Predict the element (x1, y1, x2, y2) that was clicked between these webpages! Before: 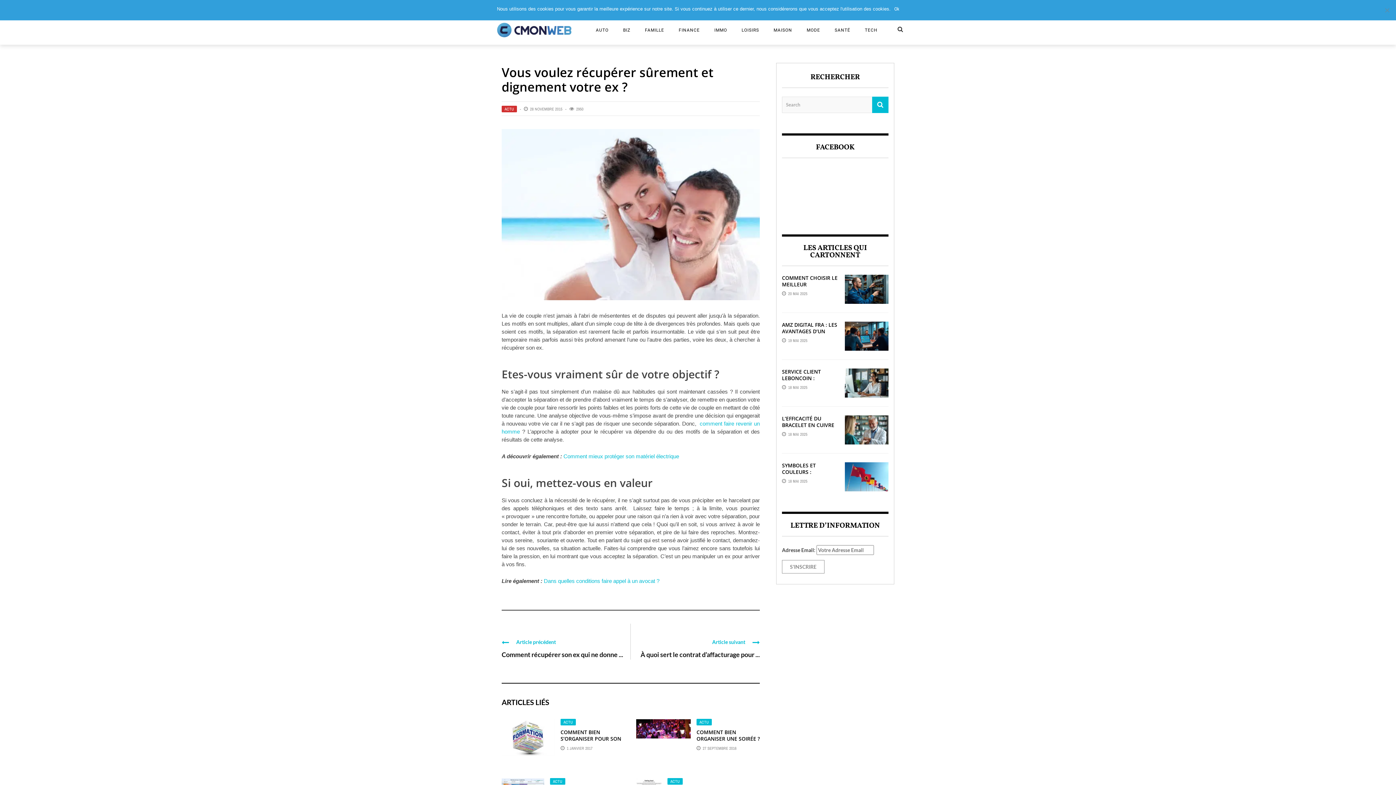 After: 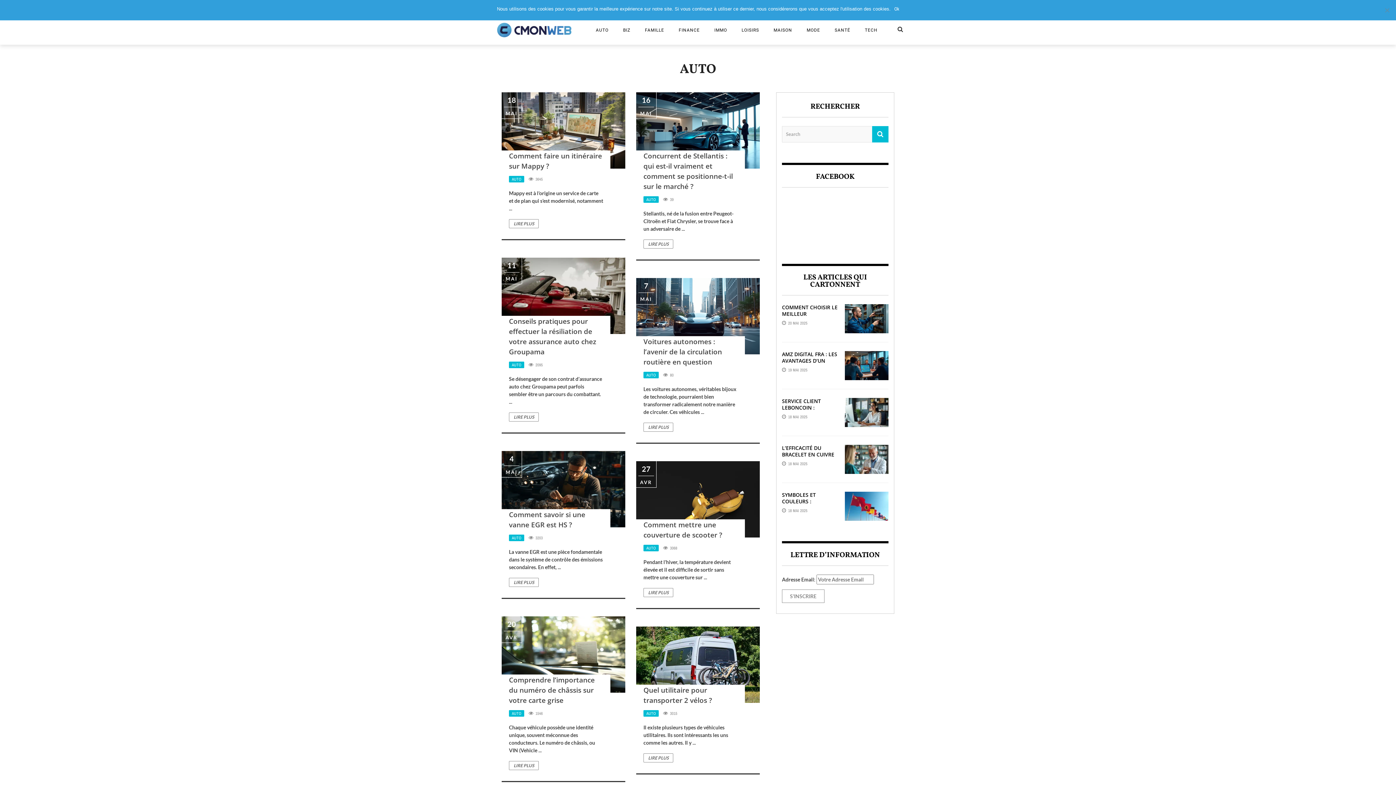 Action: label: AUTO bbox: (588, 27, 616, 32)